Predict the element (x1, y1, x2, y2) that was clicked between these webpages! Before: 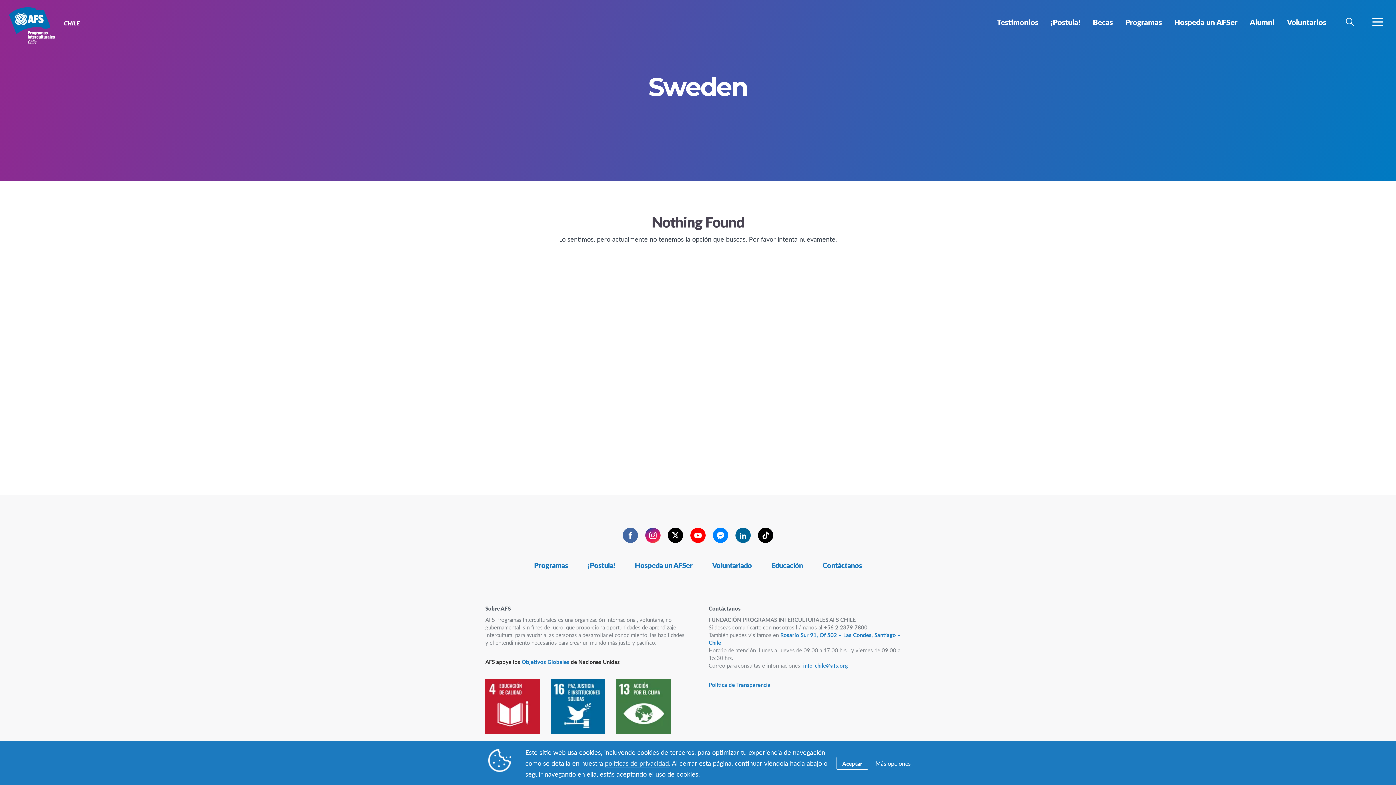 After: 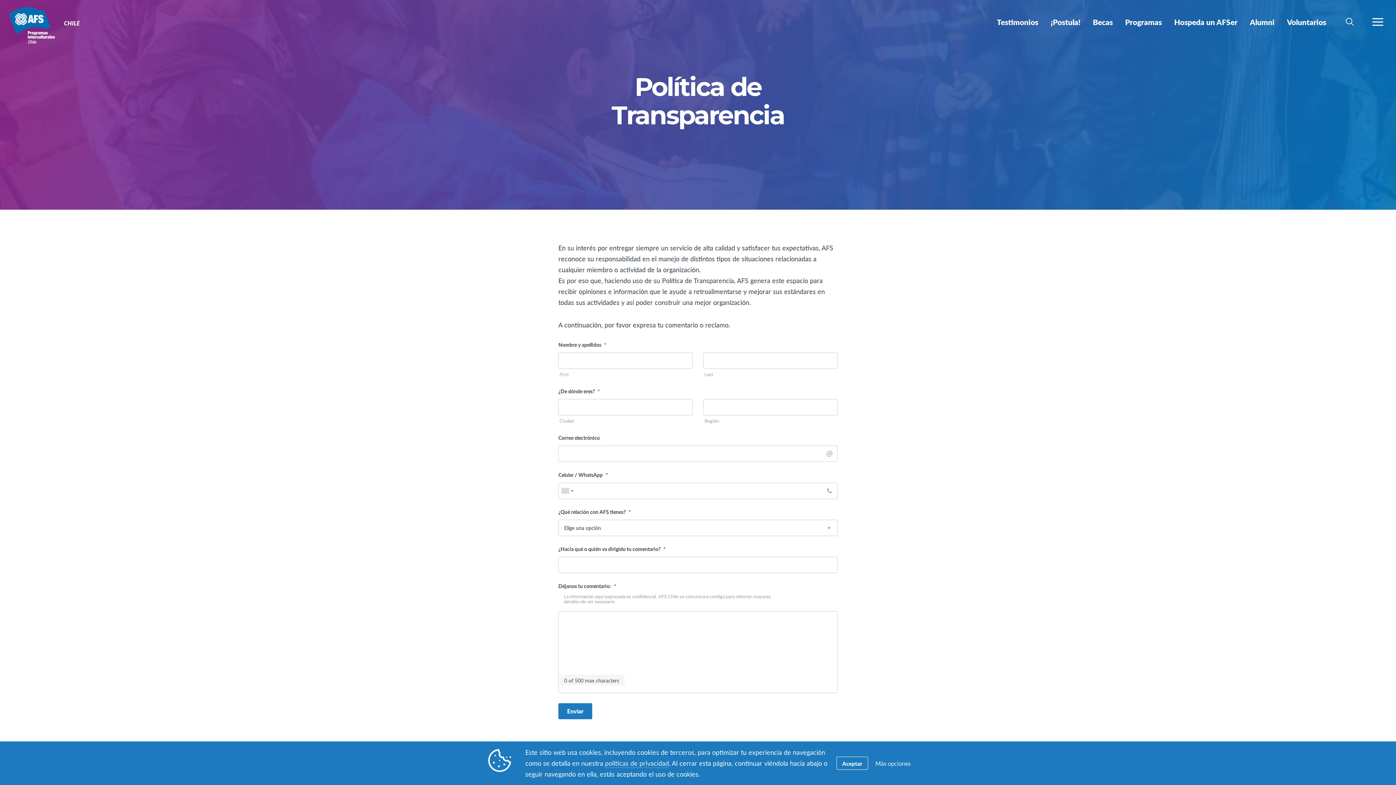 Action: bbox: (708, 681, 770, 688) label: Política de Transparencia